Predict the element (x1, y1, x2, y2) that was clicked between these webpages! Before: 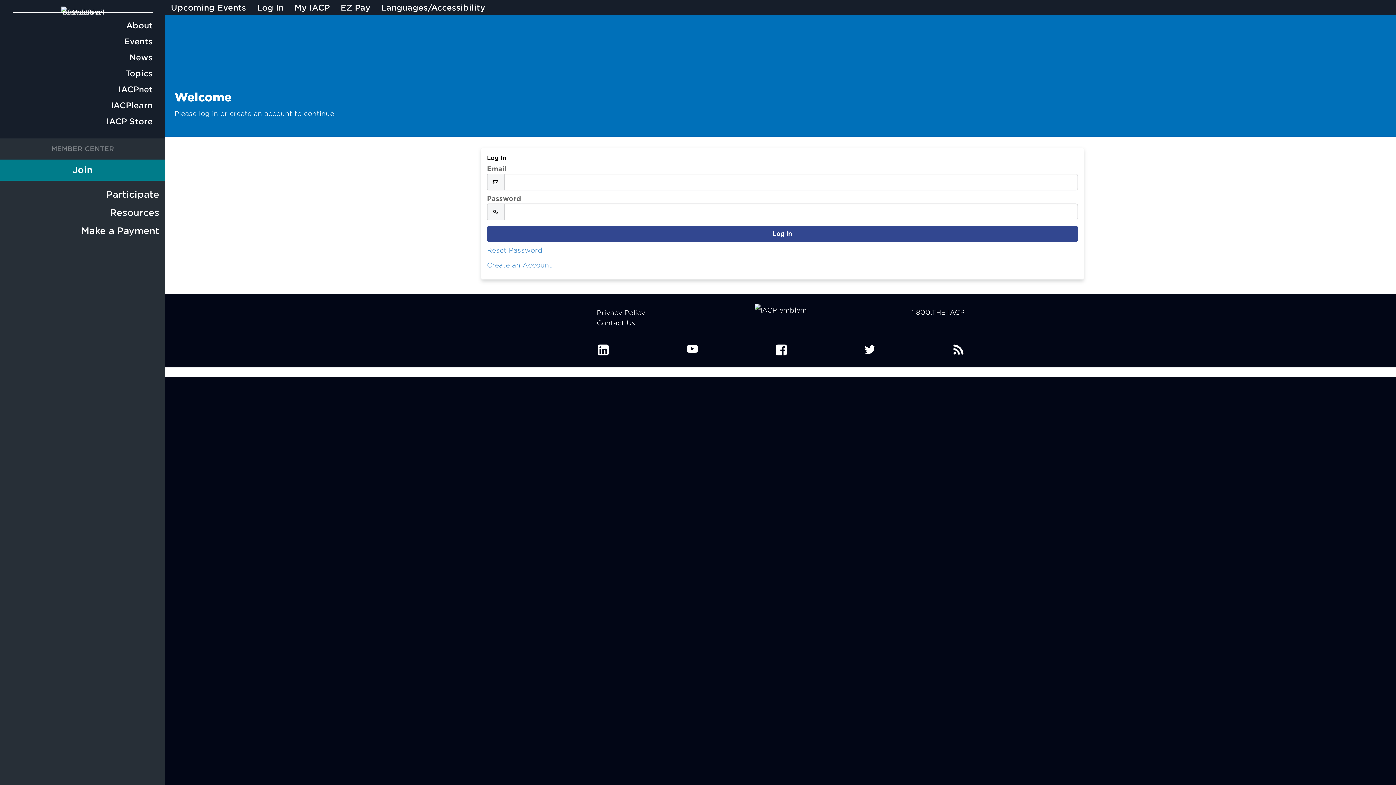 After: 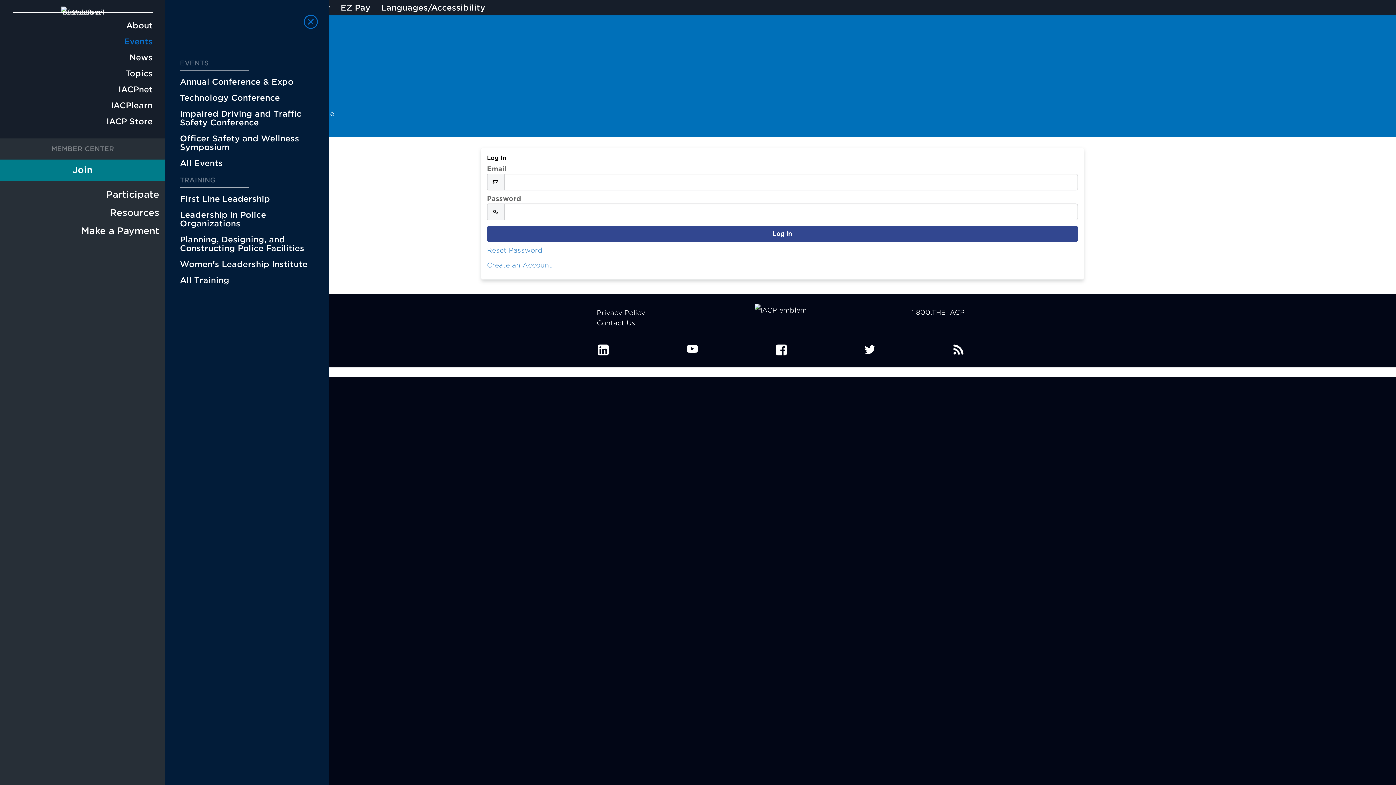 Action: bbox: (124, 36, 152, 46) label: Events